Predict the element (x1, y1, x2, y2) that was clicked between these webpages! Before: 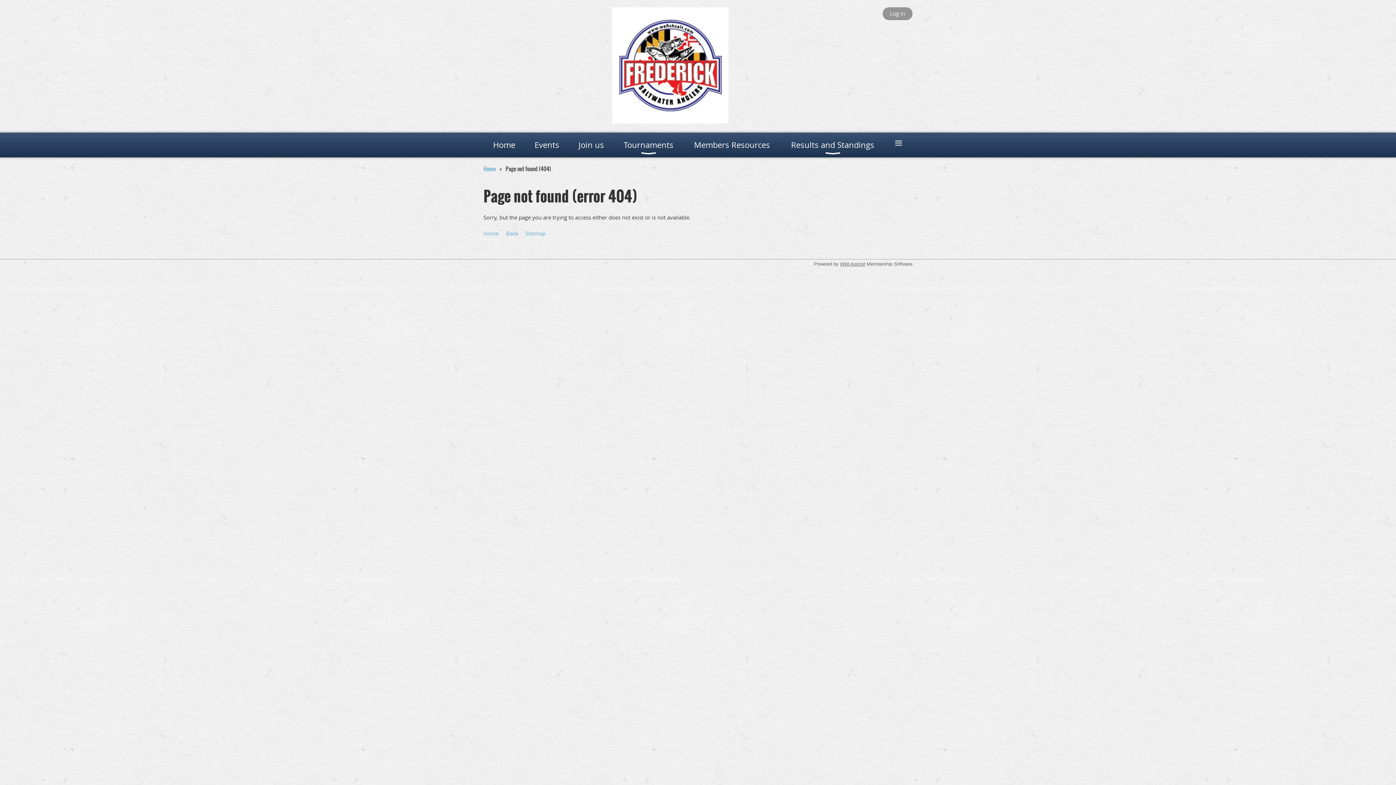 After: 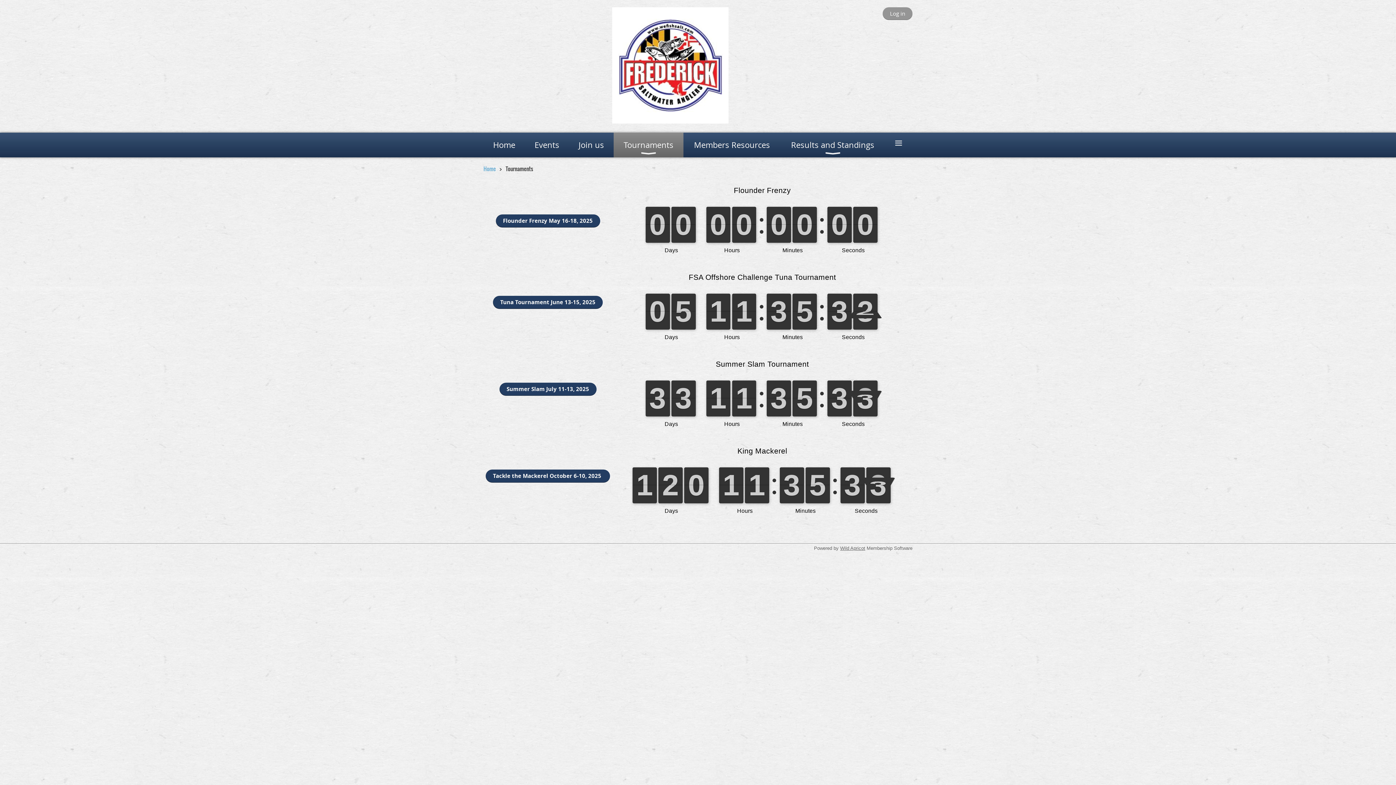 Action: bbox: (613, 132, 683, 157) label: Tournaments